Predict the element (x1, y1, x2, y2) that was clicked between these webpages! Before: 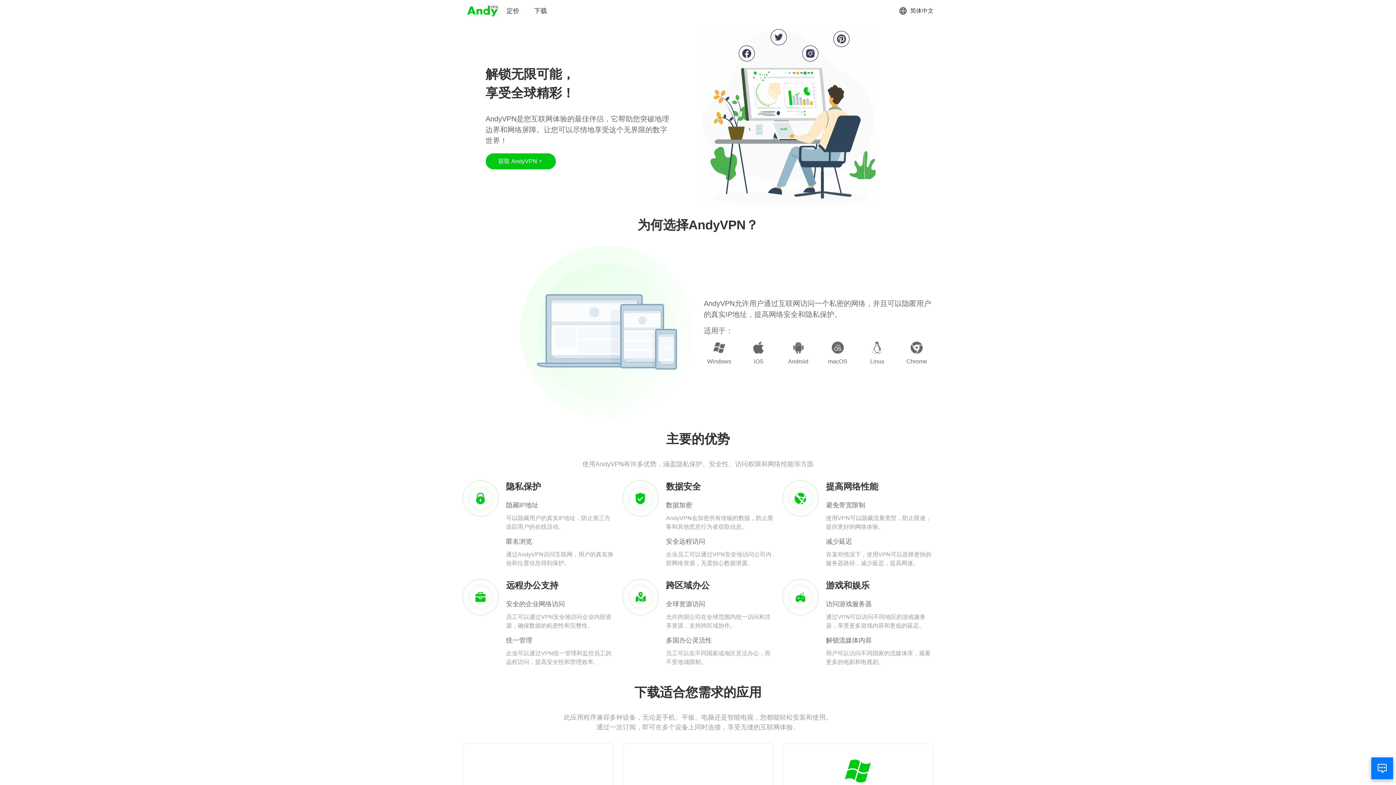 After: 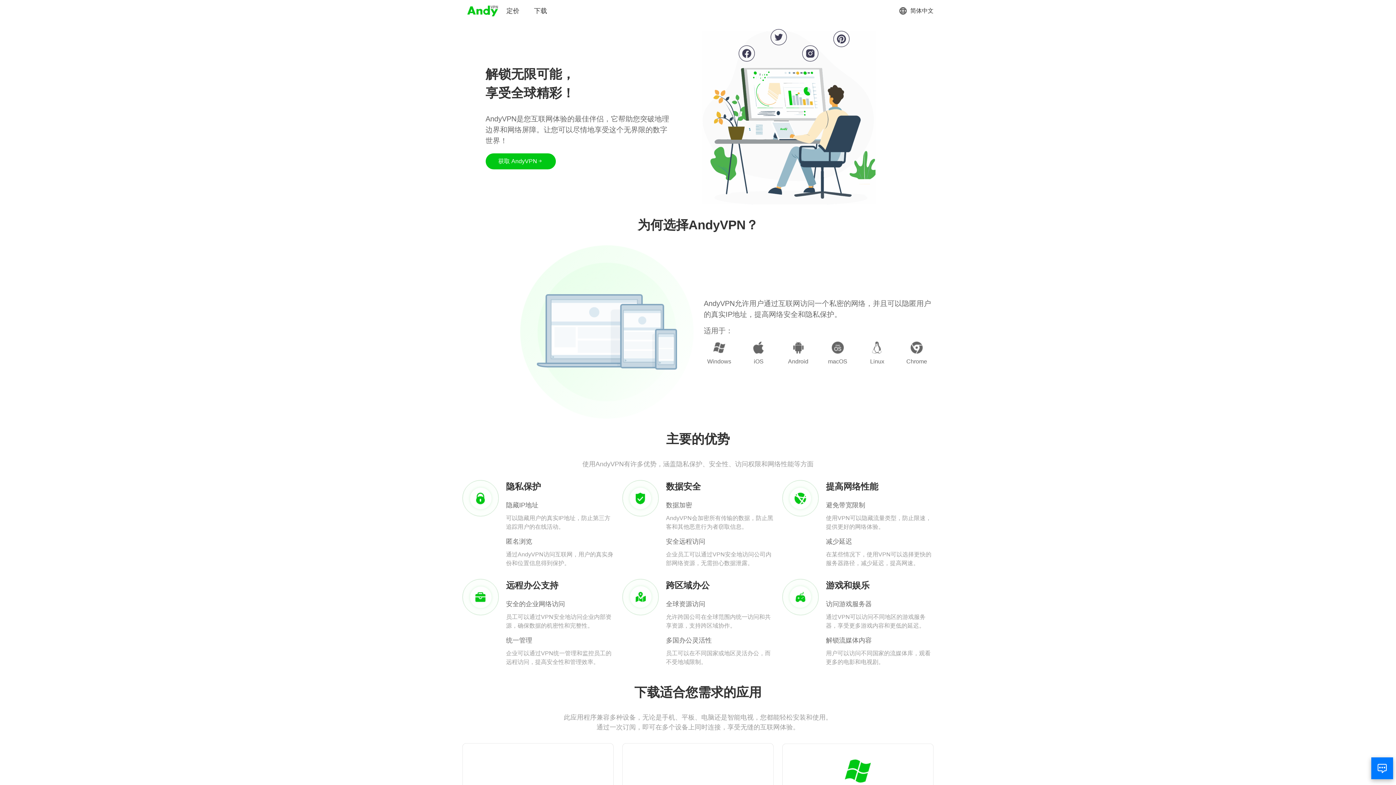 Action: bbox: (466, 3, 499, 18)